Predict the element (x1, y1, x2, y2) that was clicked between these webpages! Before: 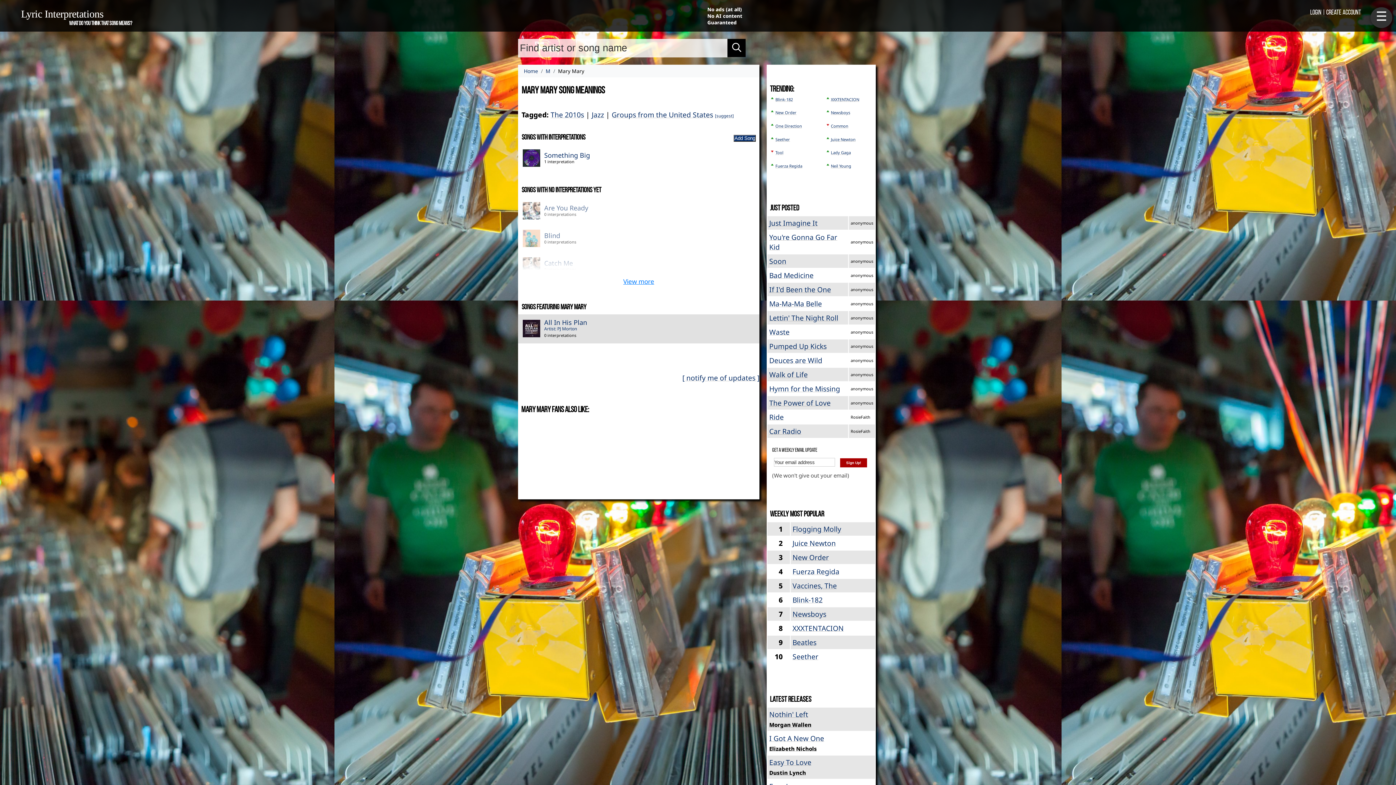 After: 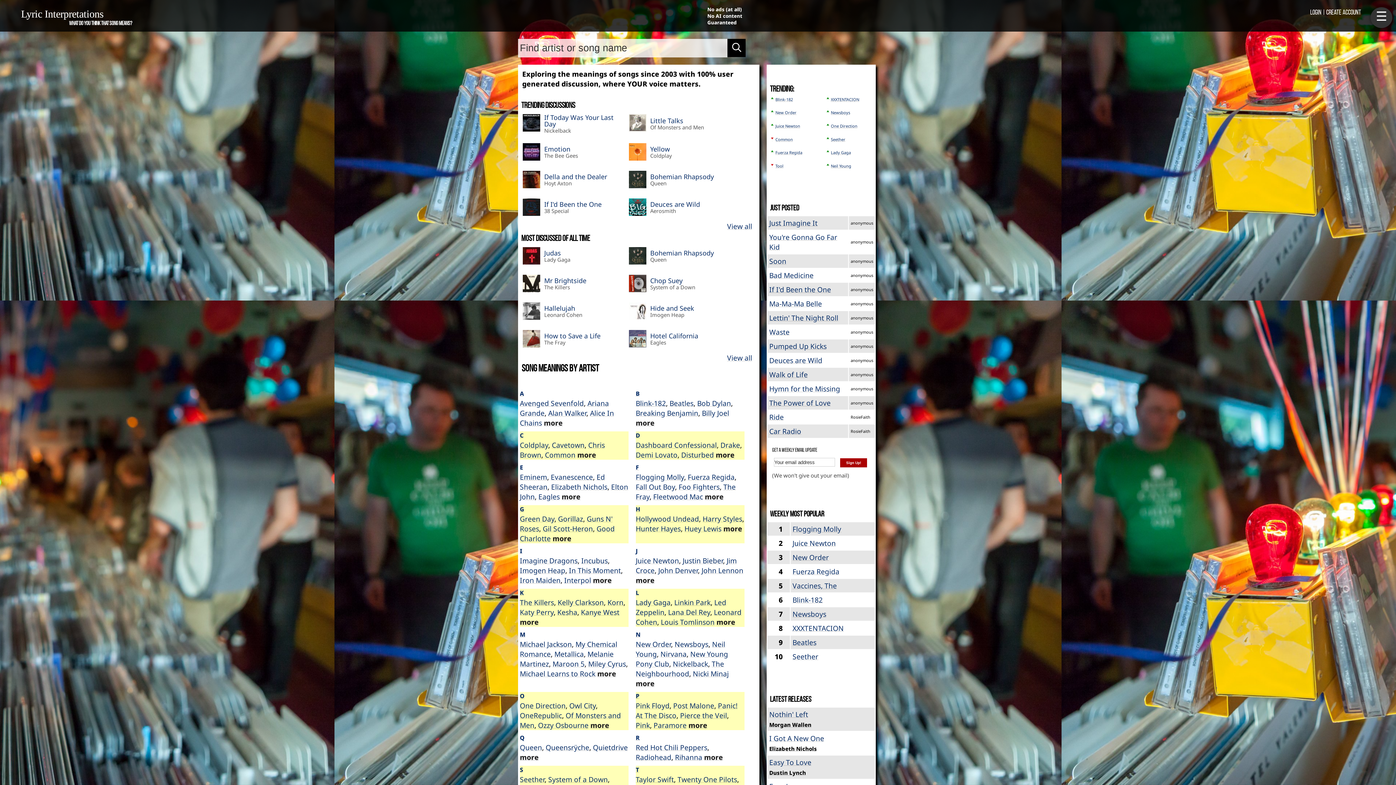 Action: label: Home bbox: (524, 67, 538, 74)